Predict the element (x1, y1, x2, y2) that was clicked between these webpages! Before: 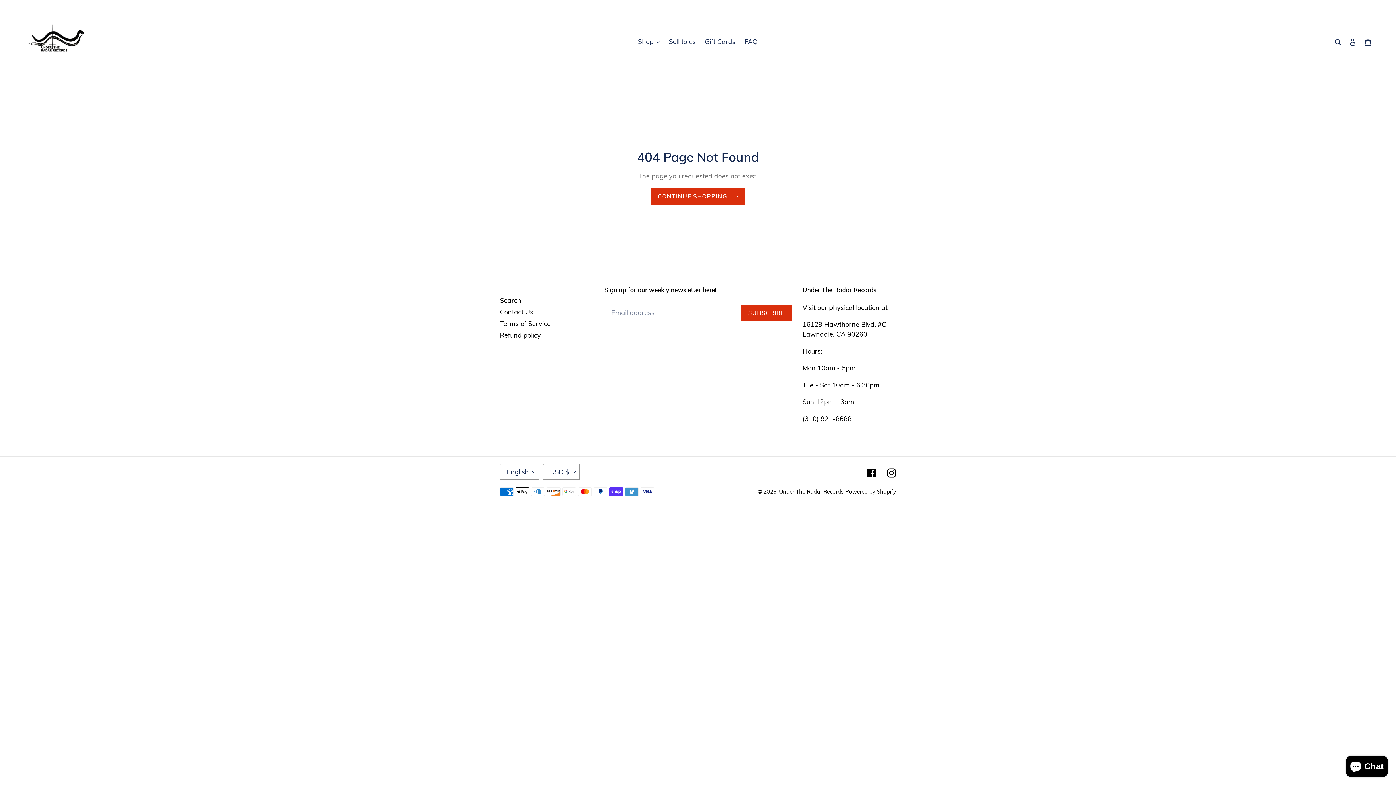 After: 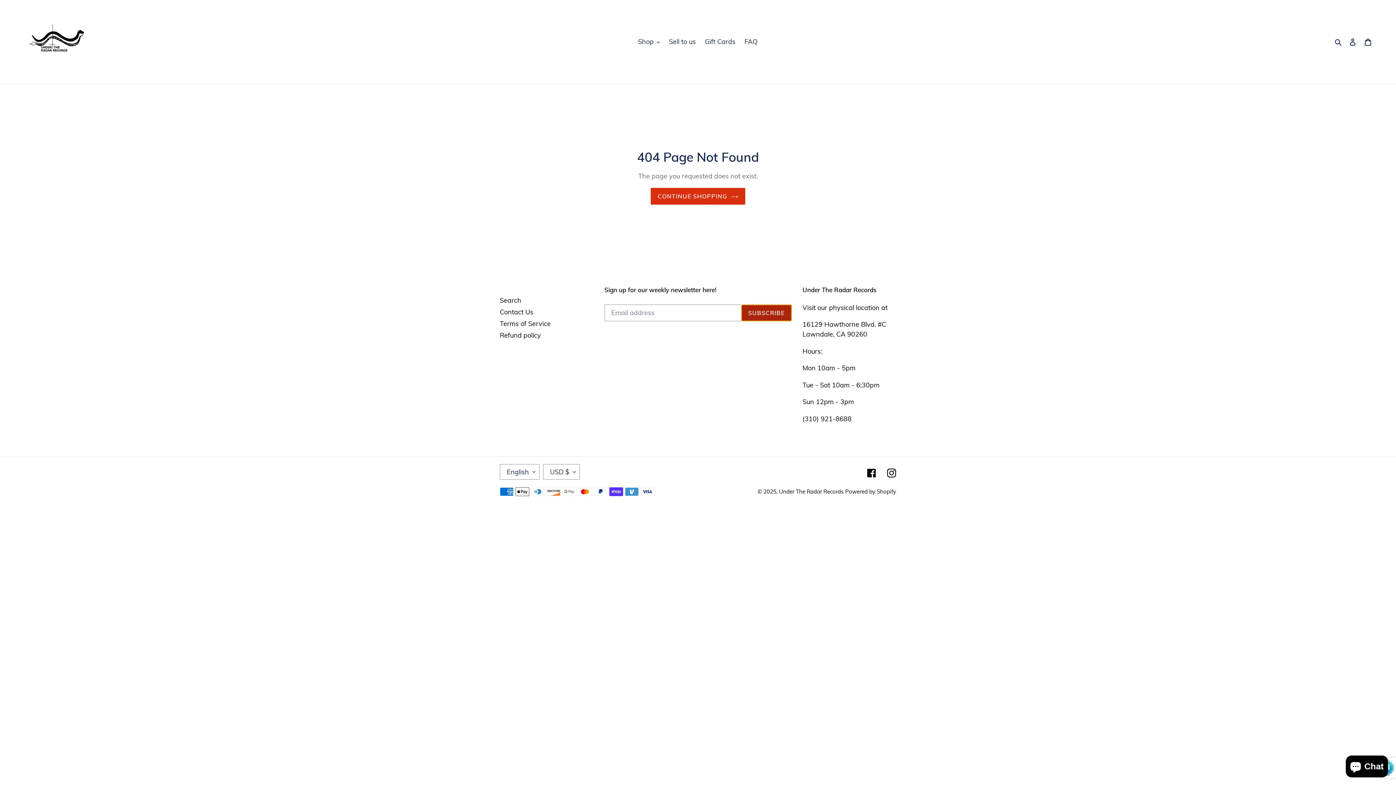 Action: bbox: (741, 304, 791, 321) label: SUBSCRIBE